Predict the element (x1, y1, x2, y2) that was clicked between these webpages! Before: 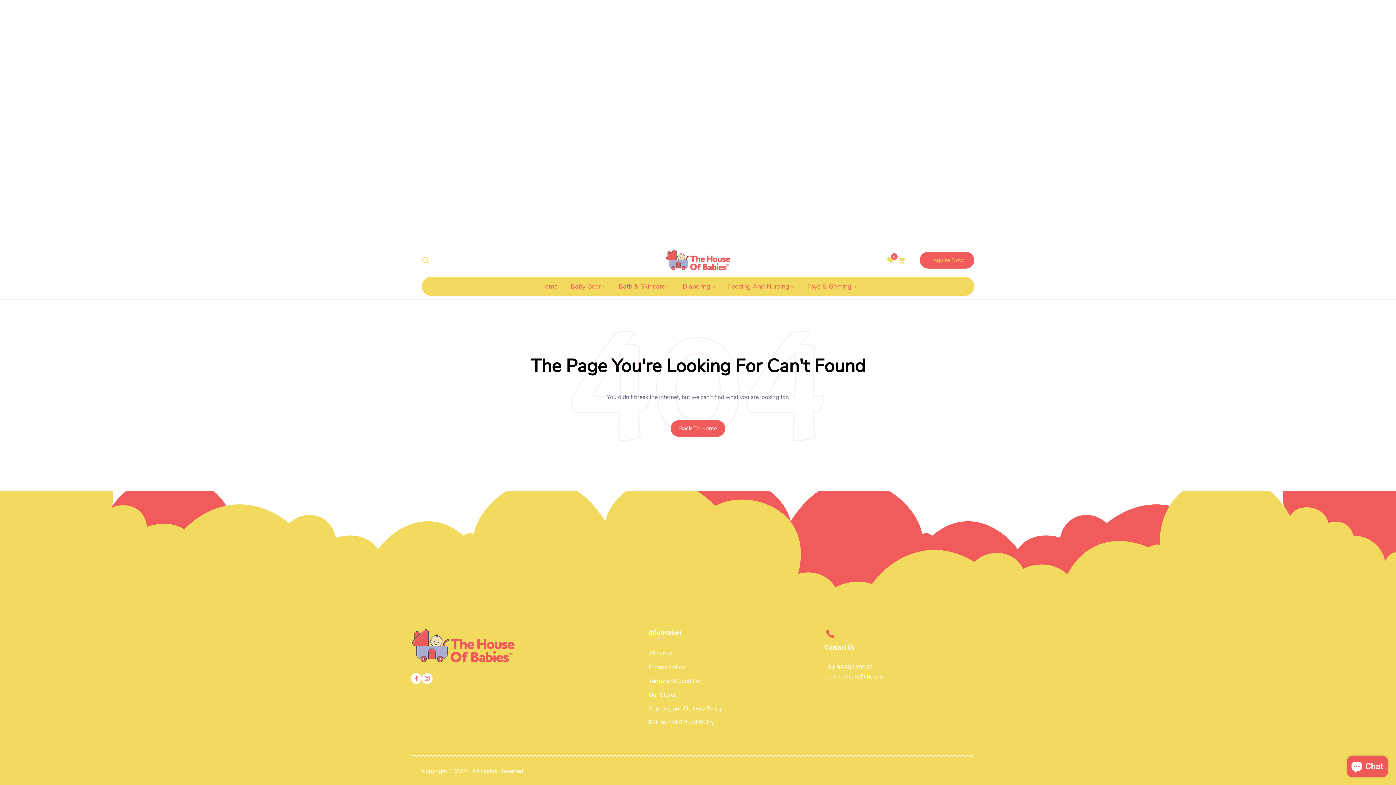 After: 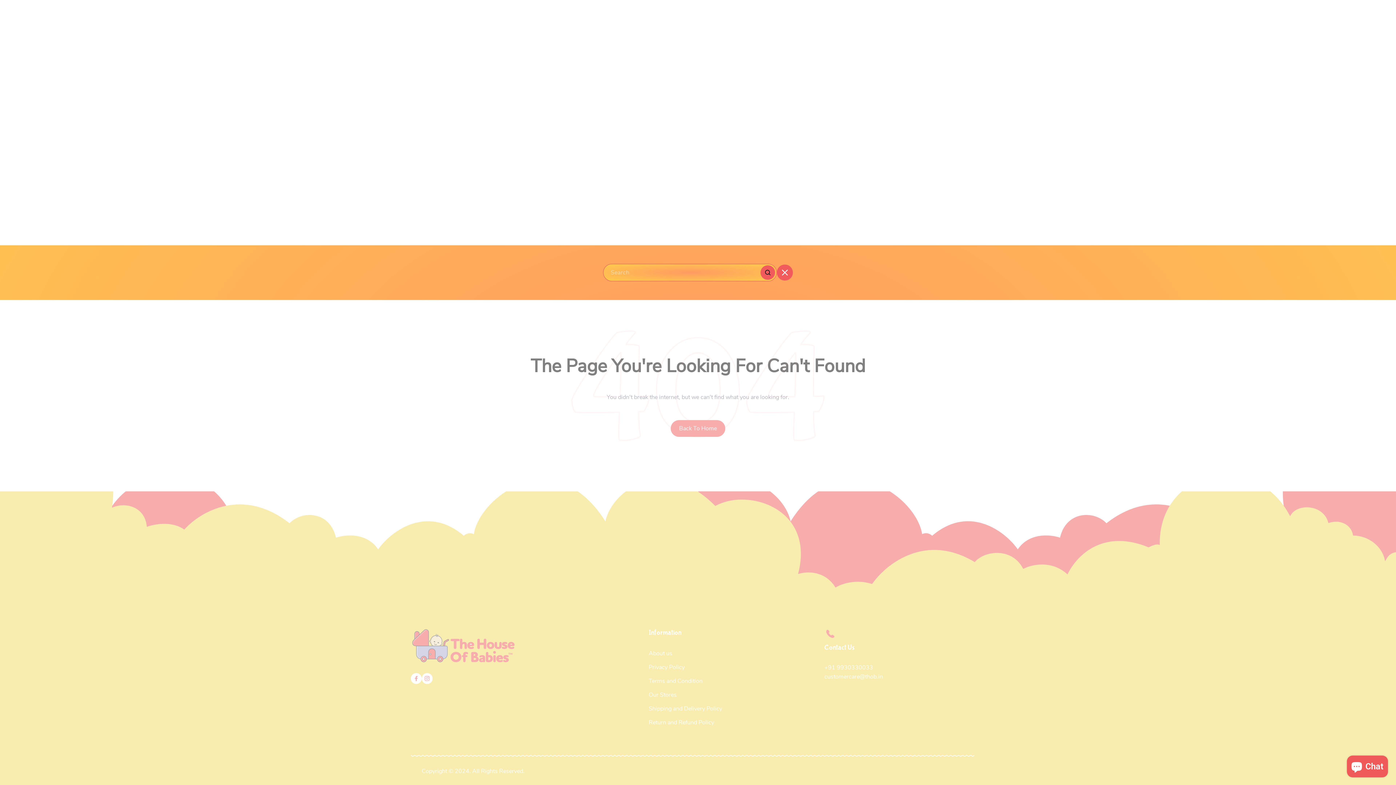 Action: label: Search bbox: (421, 256, 429, 263)